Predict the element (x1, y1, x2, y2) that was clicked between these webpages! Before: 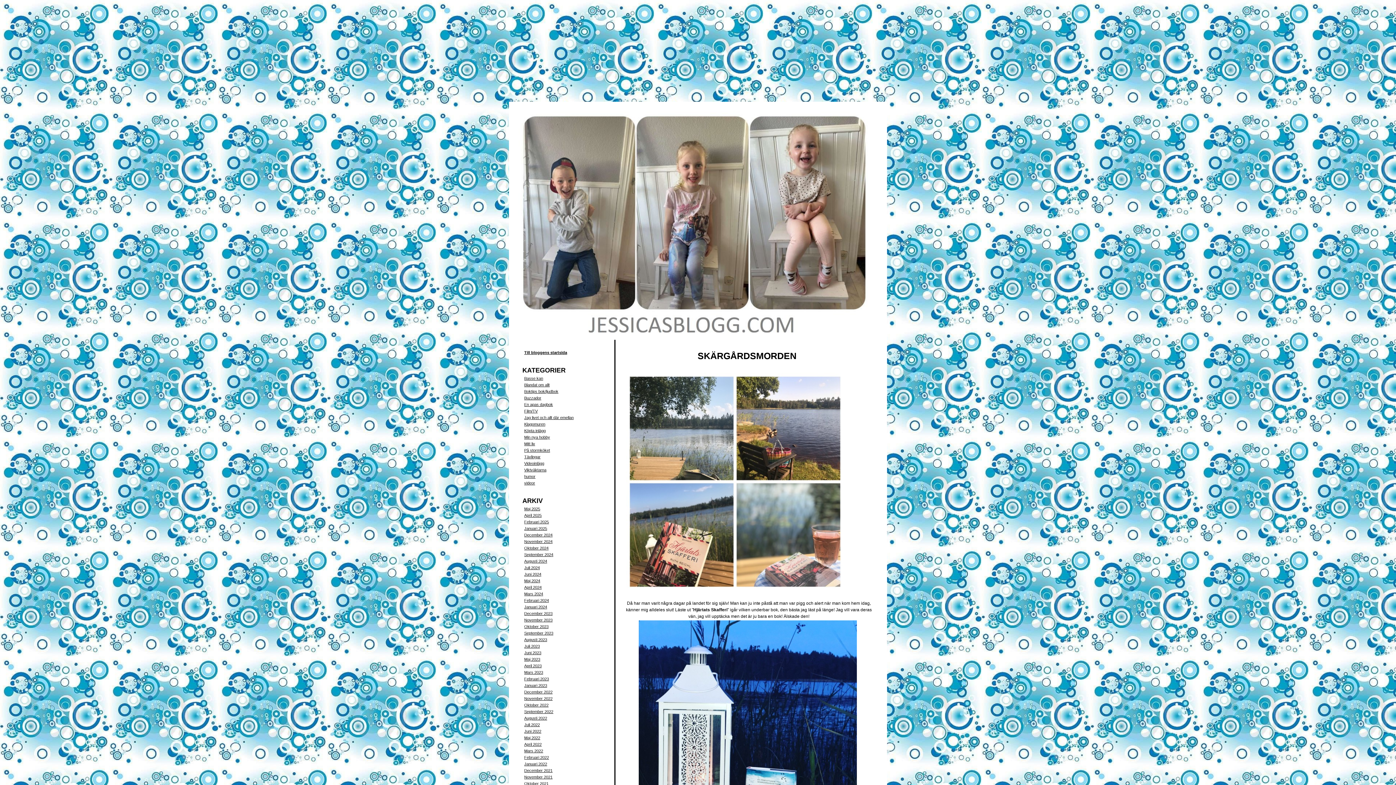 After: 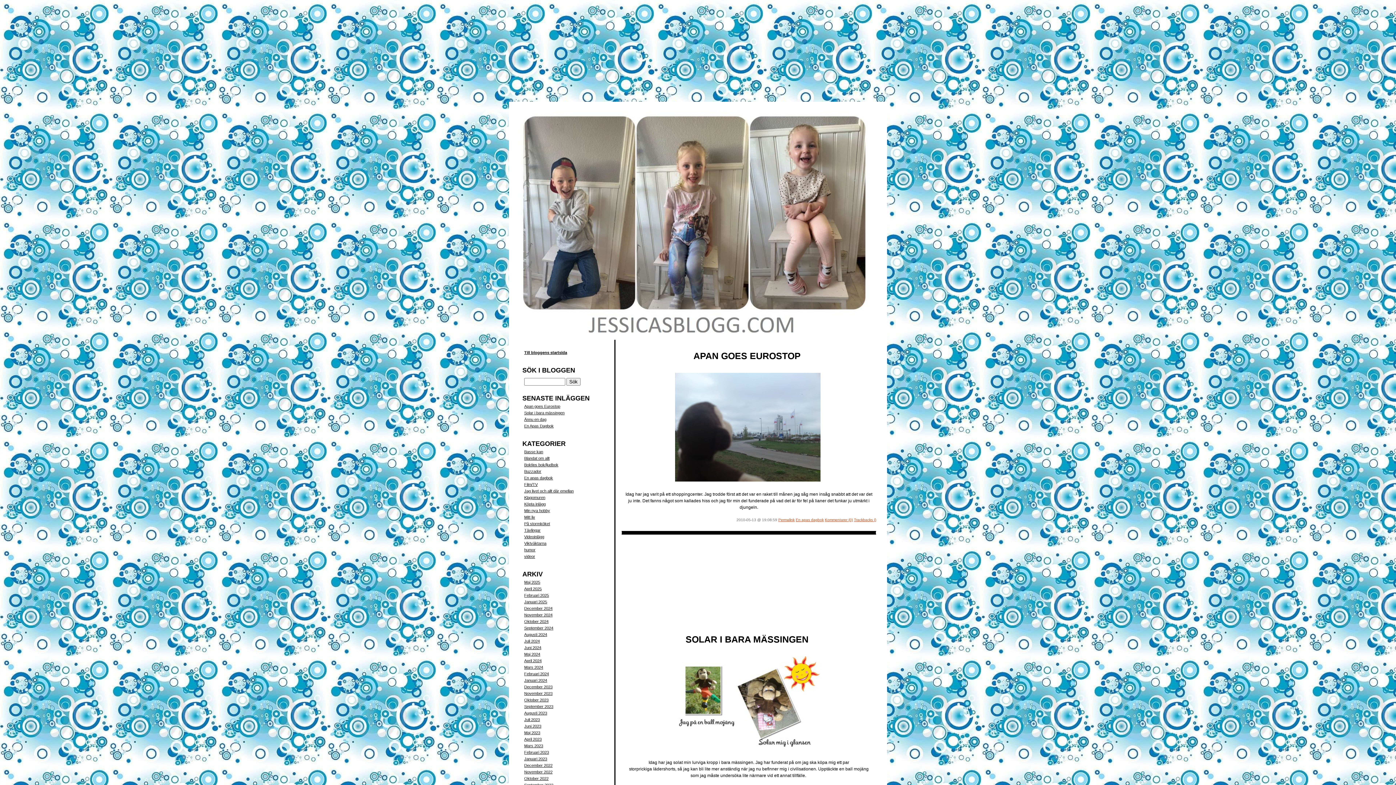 Action: label: En apas dagbok bbox: (524, 402, 553, 406)